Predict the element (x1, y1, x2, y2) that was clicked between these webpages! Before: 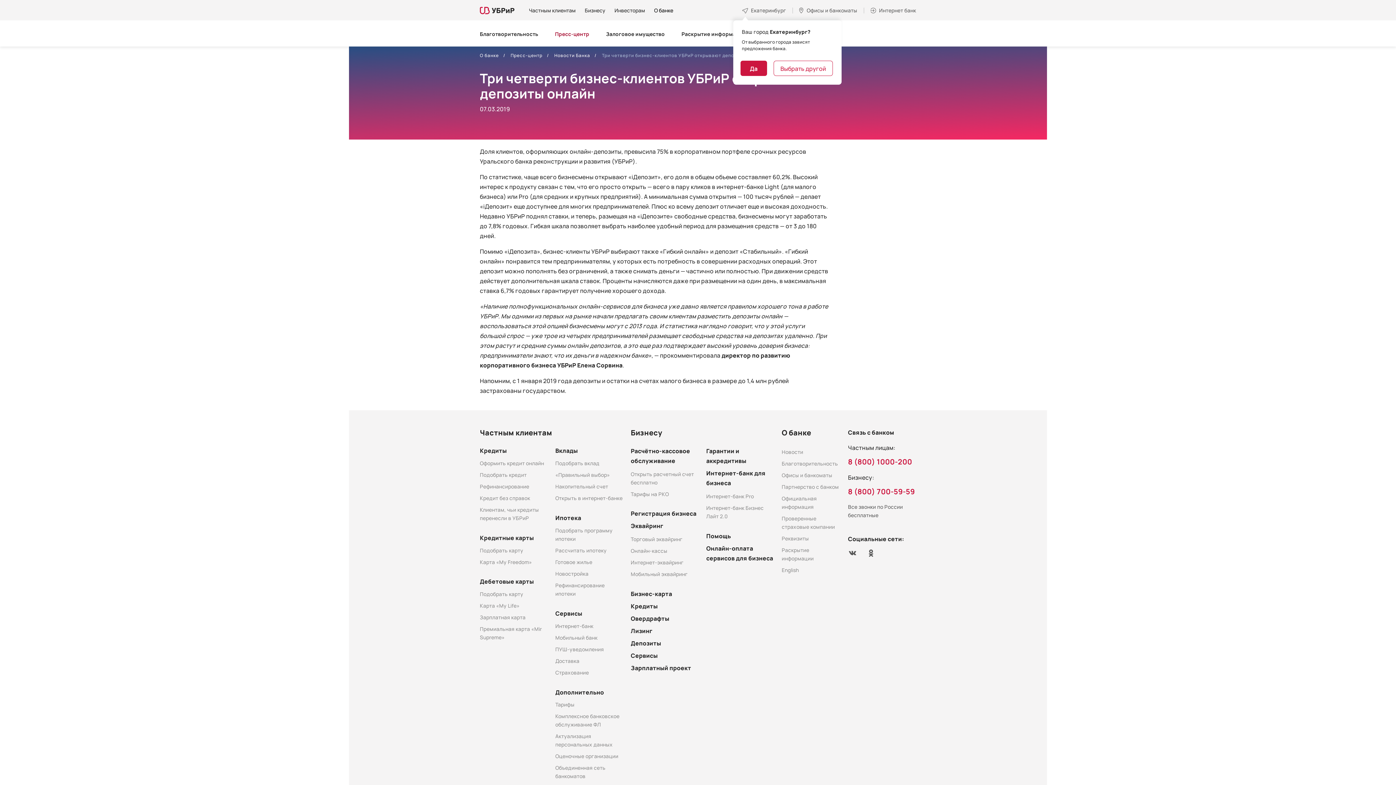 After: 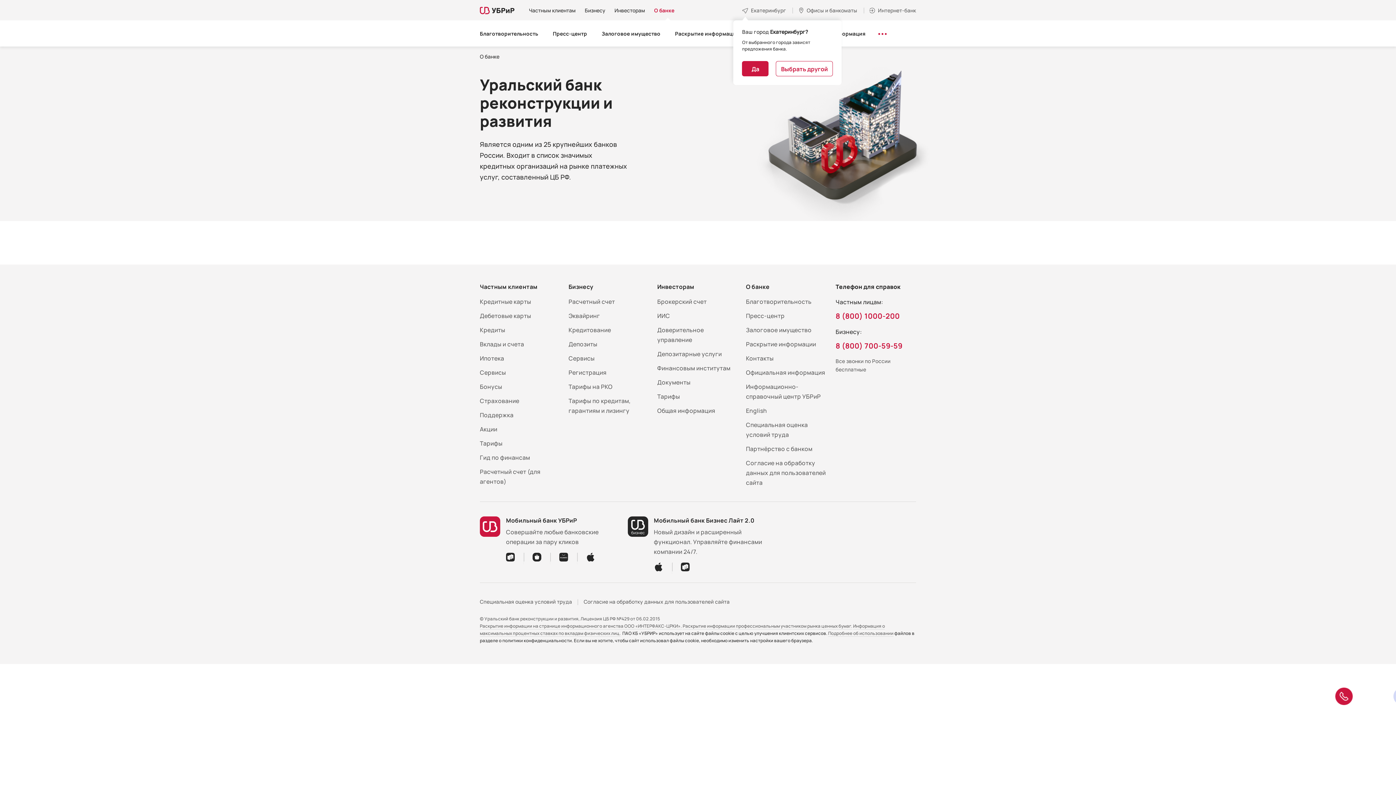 Action: label: О банке bbox: (480, 52, 499, 58)